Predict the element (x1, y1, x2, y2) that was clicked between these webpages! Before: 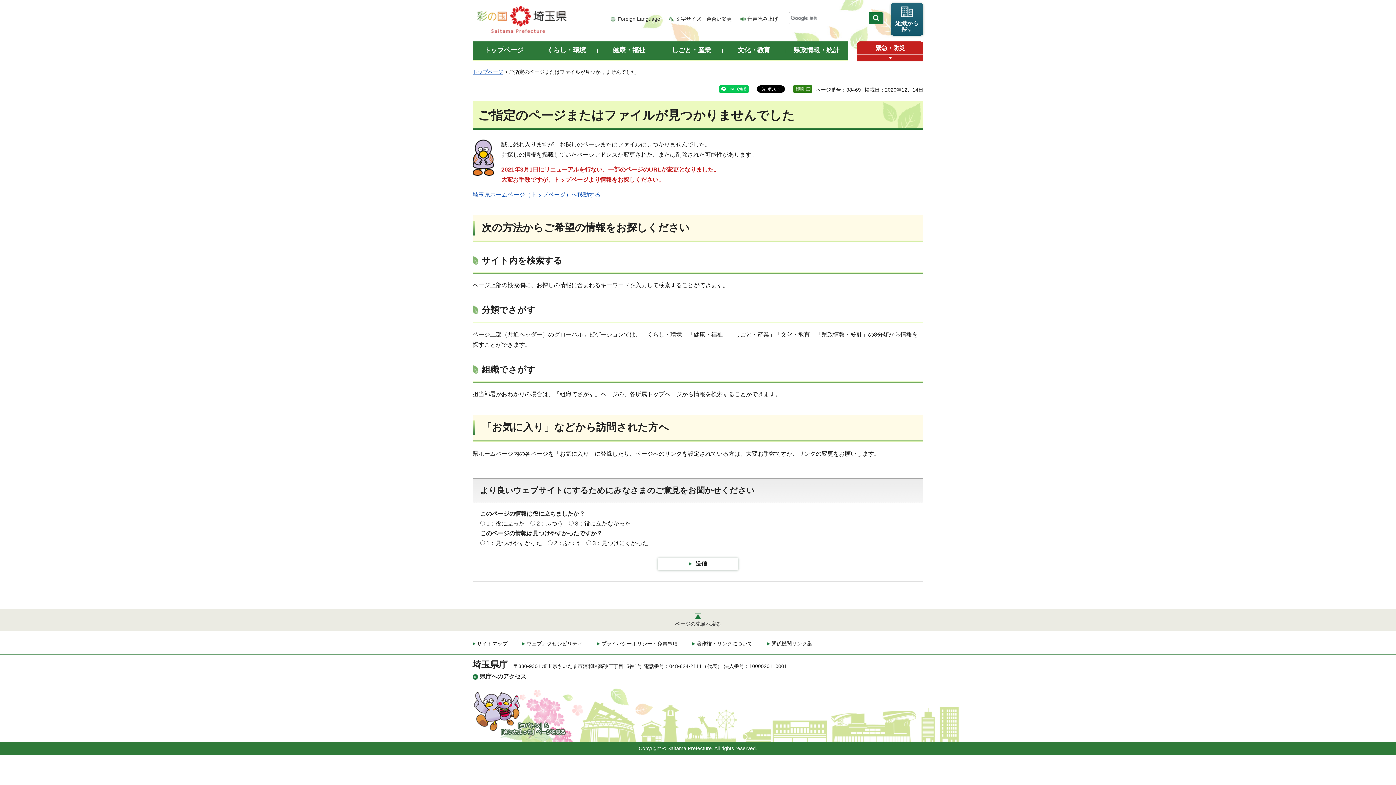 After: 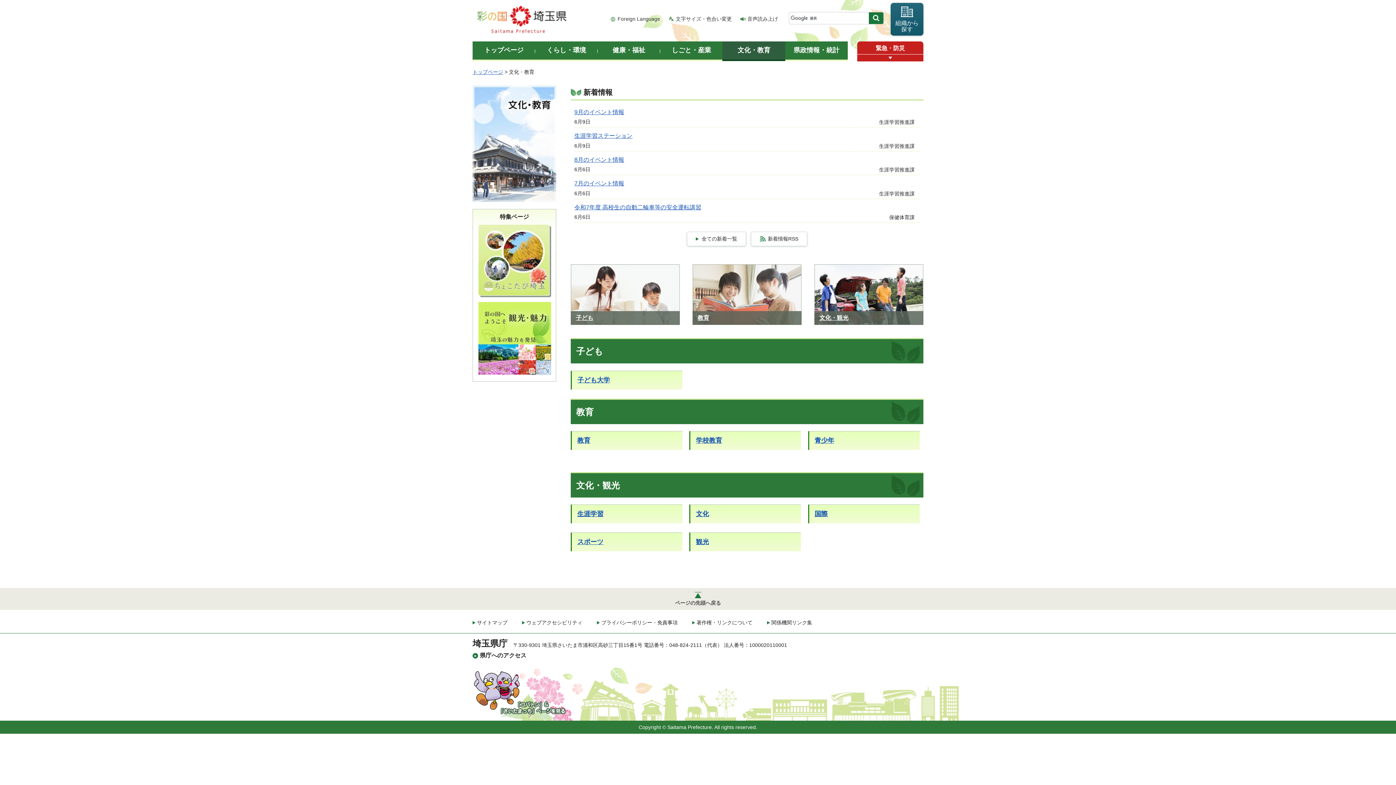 Action: bbox: (722, 41, 785, 61) label: 文化・教育